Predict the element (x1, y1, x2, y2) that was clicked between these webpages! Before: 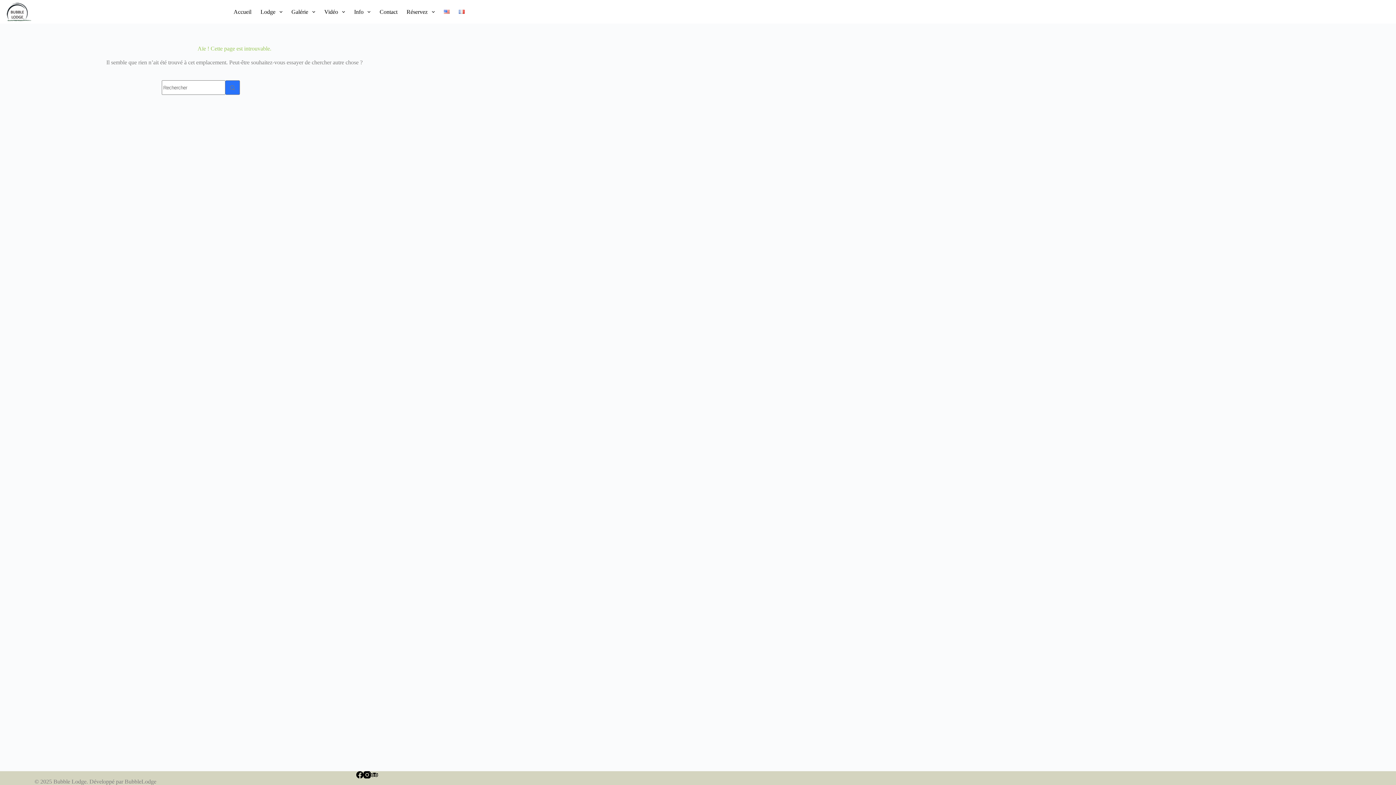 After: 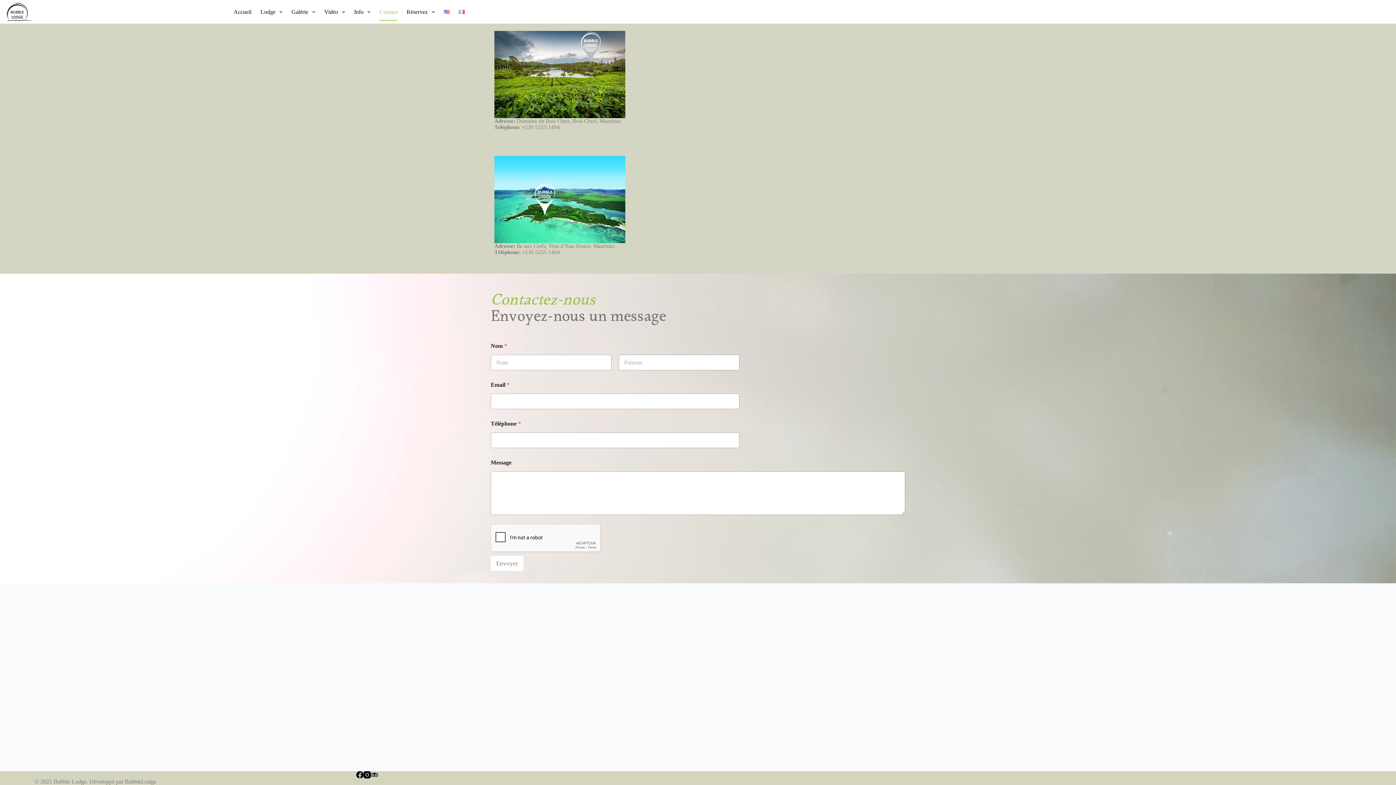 Action: bbox: (375, 2, 402, 20) label: Contact